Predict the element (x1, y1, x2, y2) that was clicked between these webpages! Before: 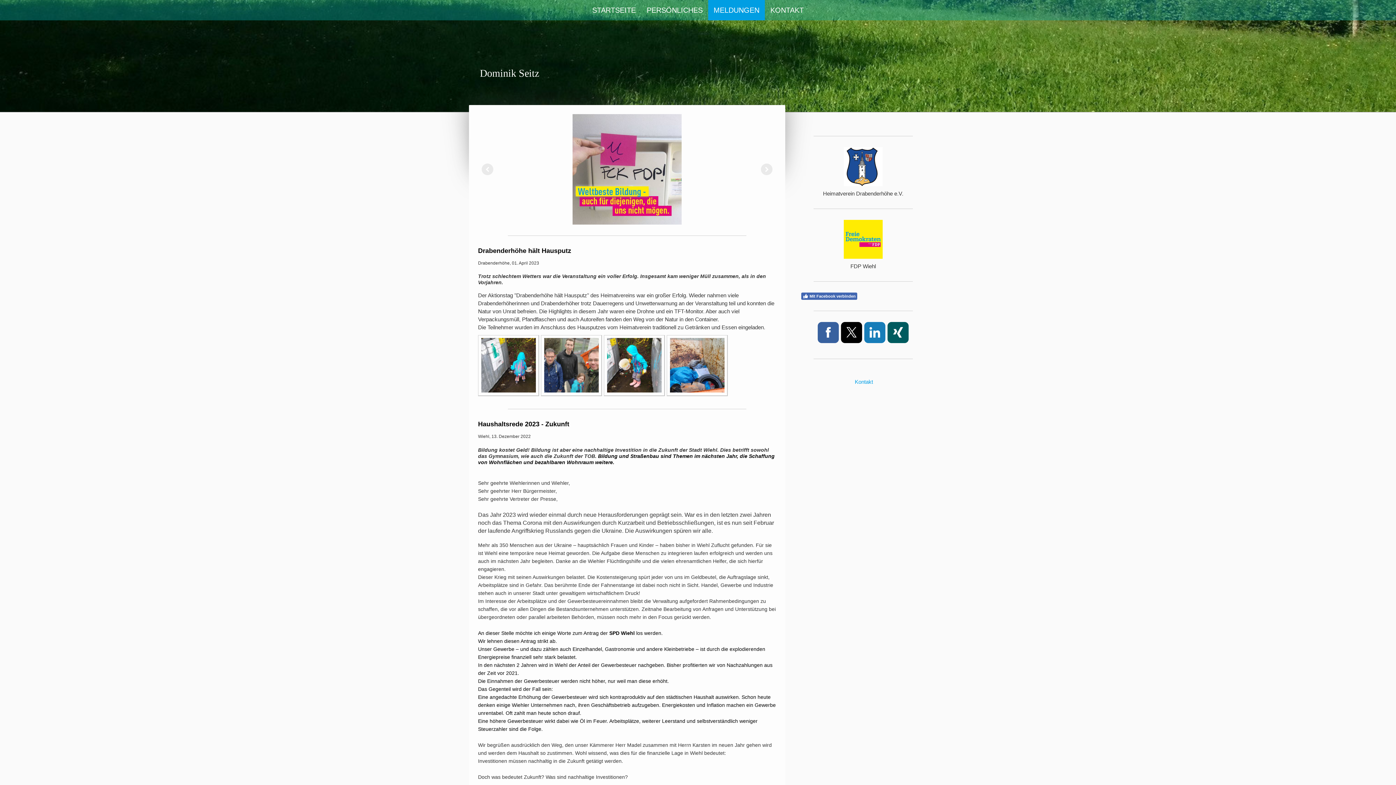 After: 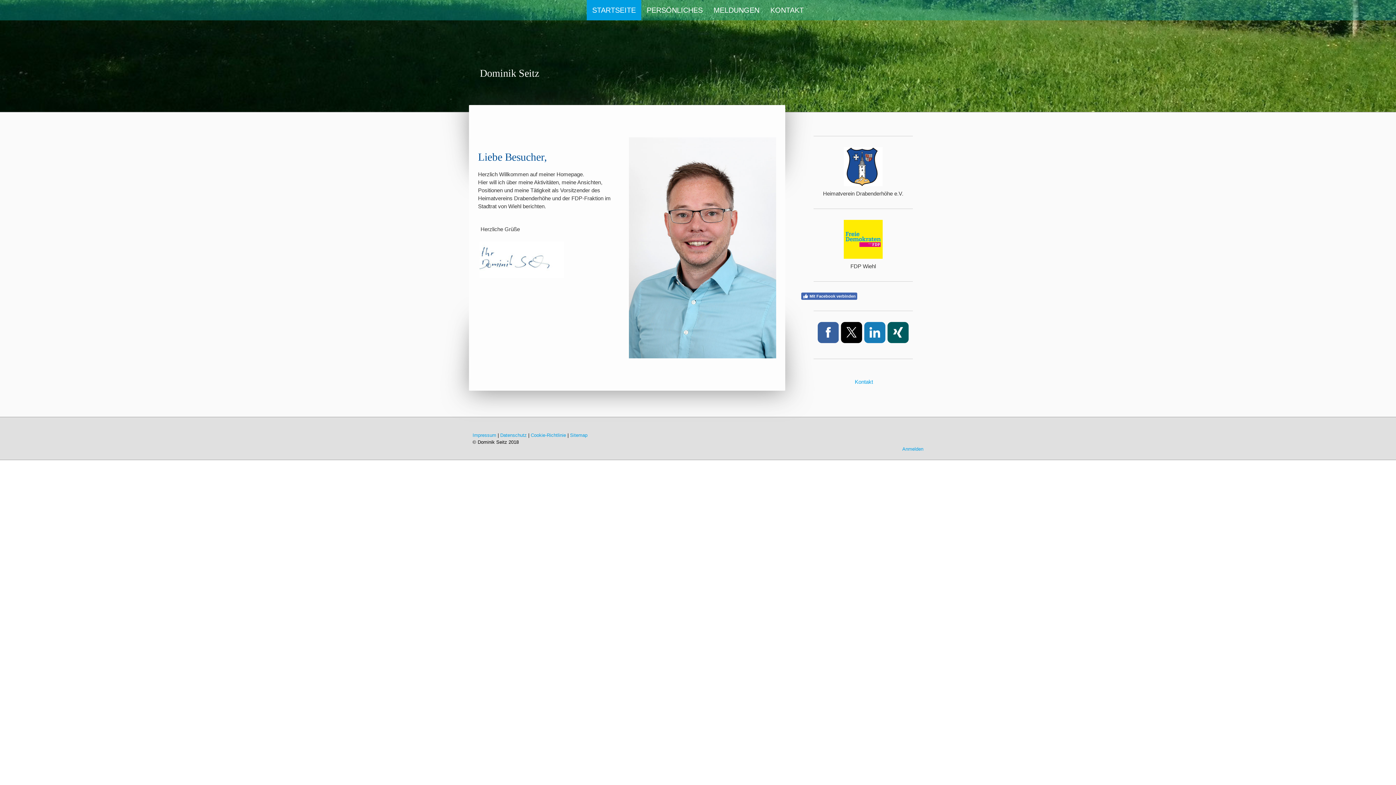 Action: label: STARTSEITE bbox: (586, 0, 641, 20)